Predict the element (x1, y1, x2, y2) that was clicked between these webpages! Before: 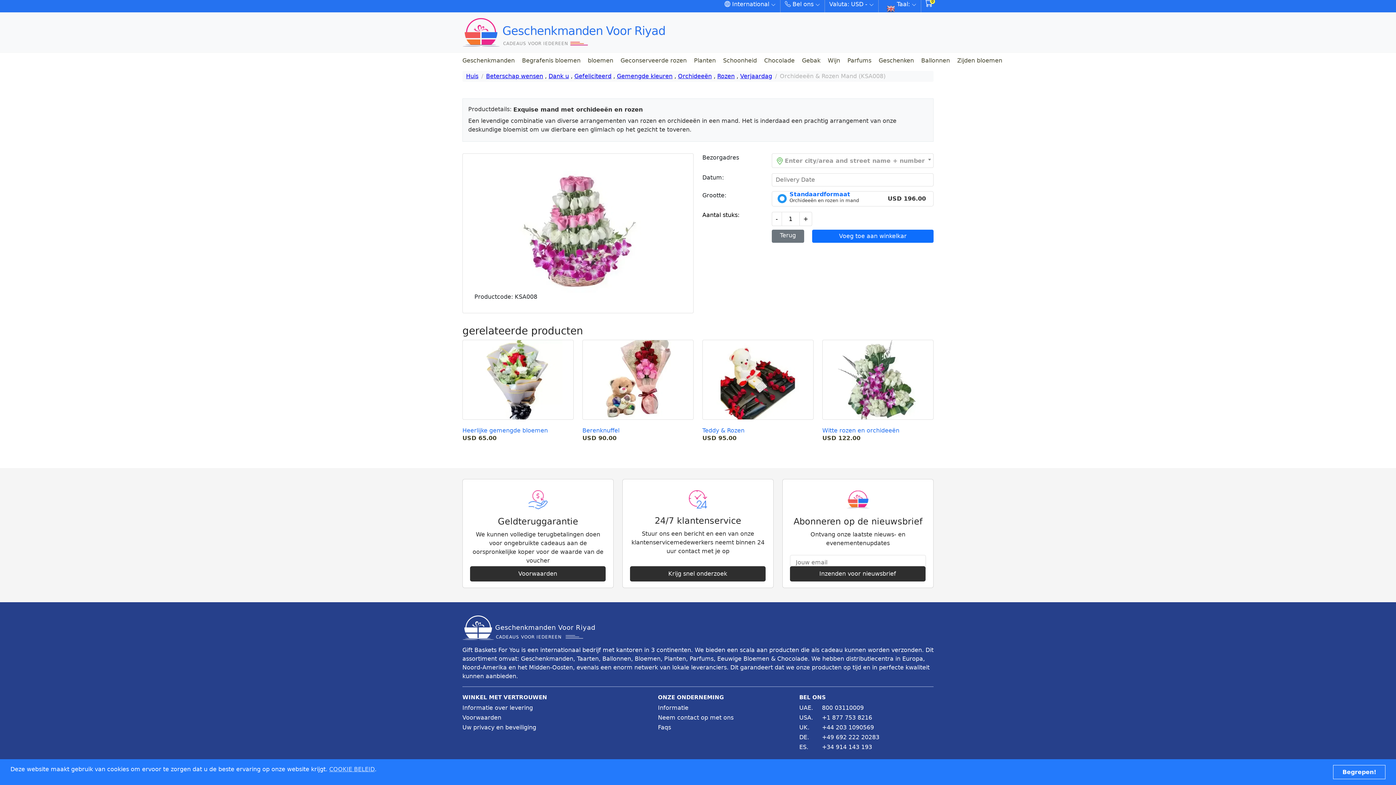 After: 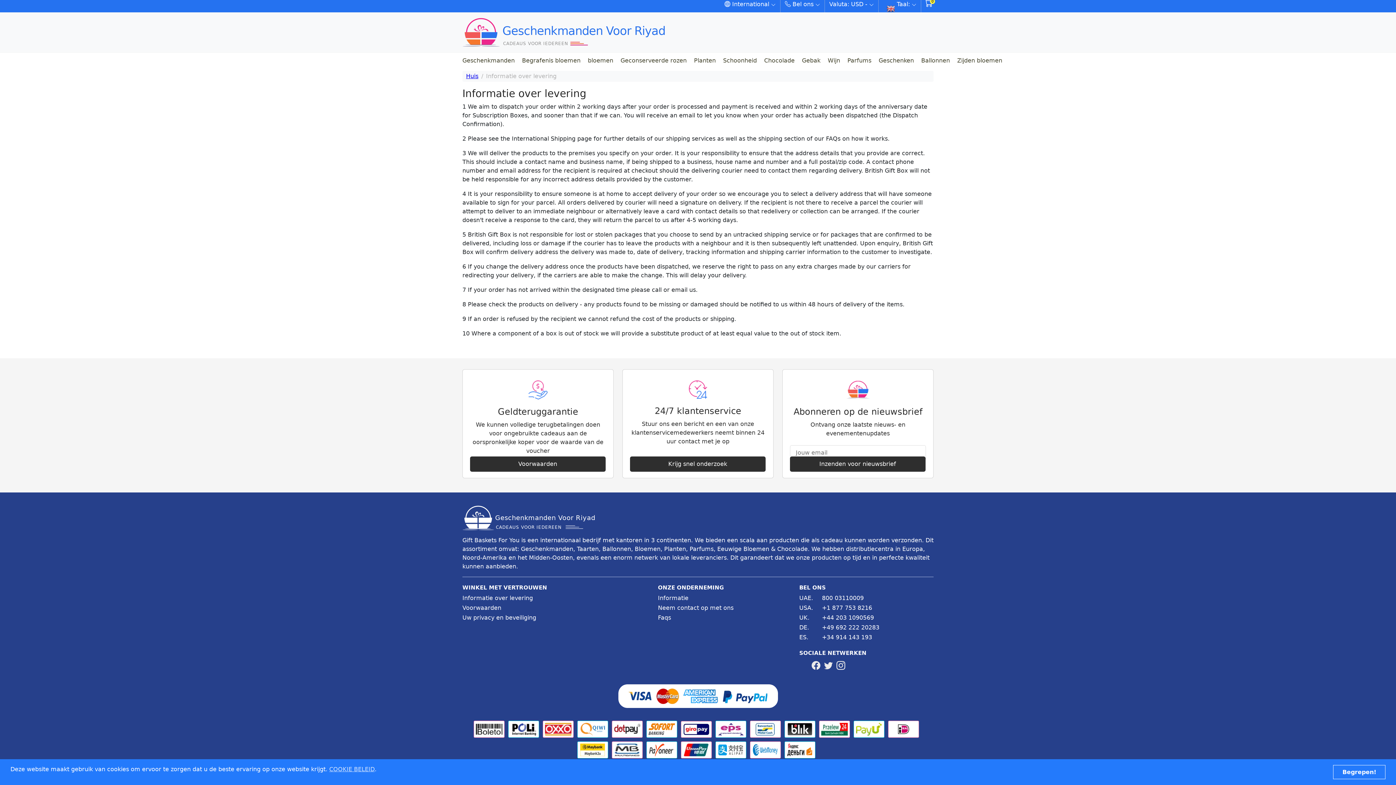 Action: label: delivery-information bbox: (462, 704, 536, 713)